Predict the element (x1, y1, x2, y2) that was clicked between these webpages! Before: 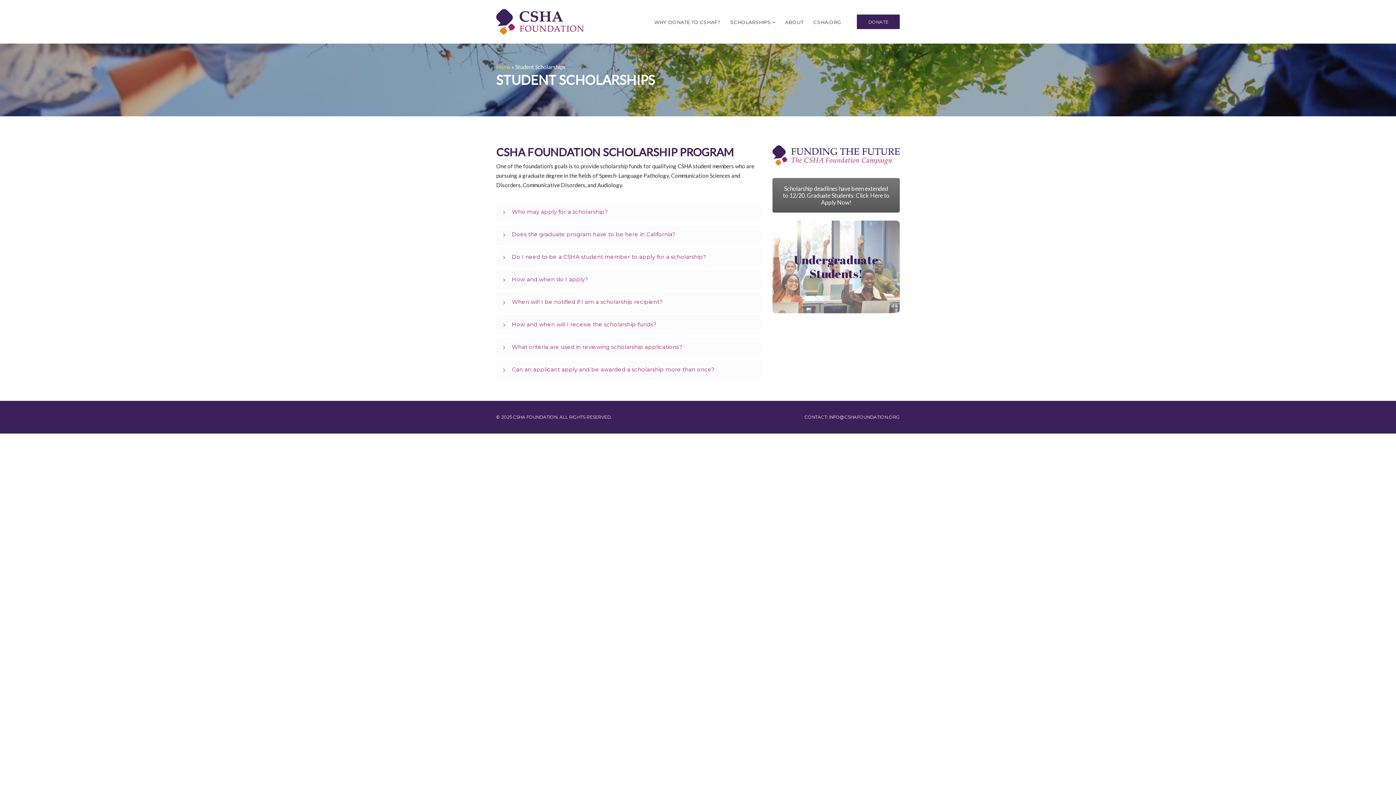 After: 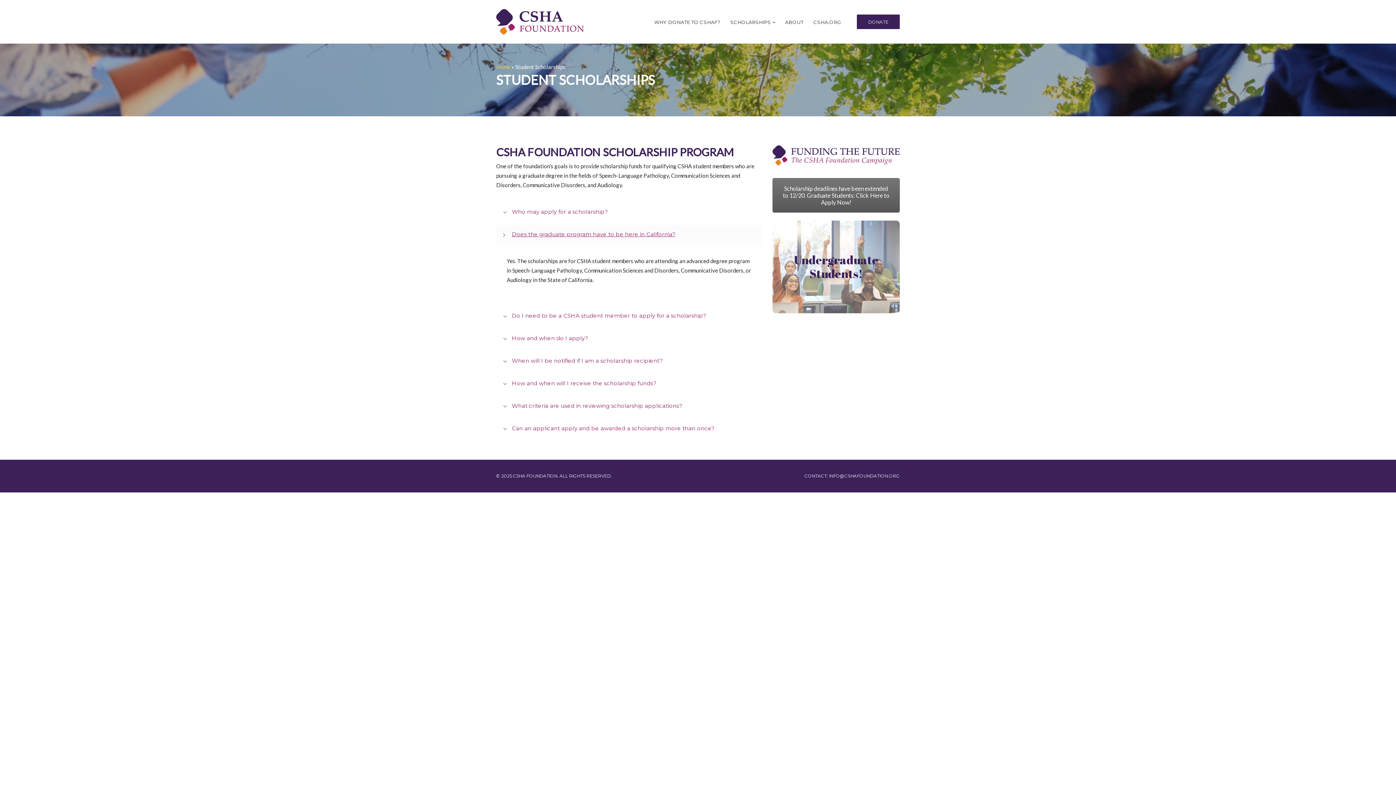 Action: label: Does the graduate program have to be here in California? bbox: (496, 225, 761, 244)